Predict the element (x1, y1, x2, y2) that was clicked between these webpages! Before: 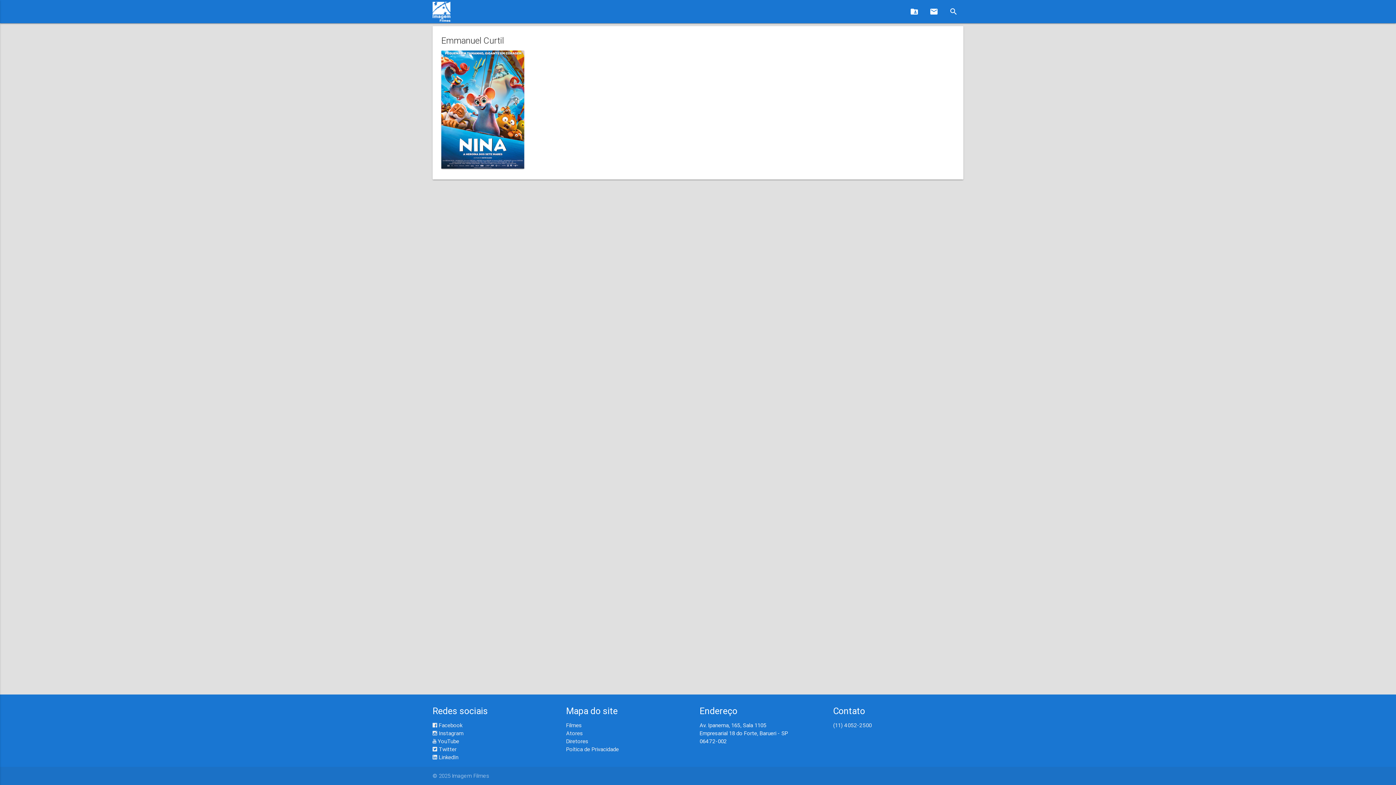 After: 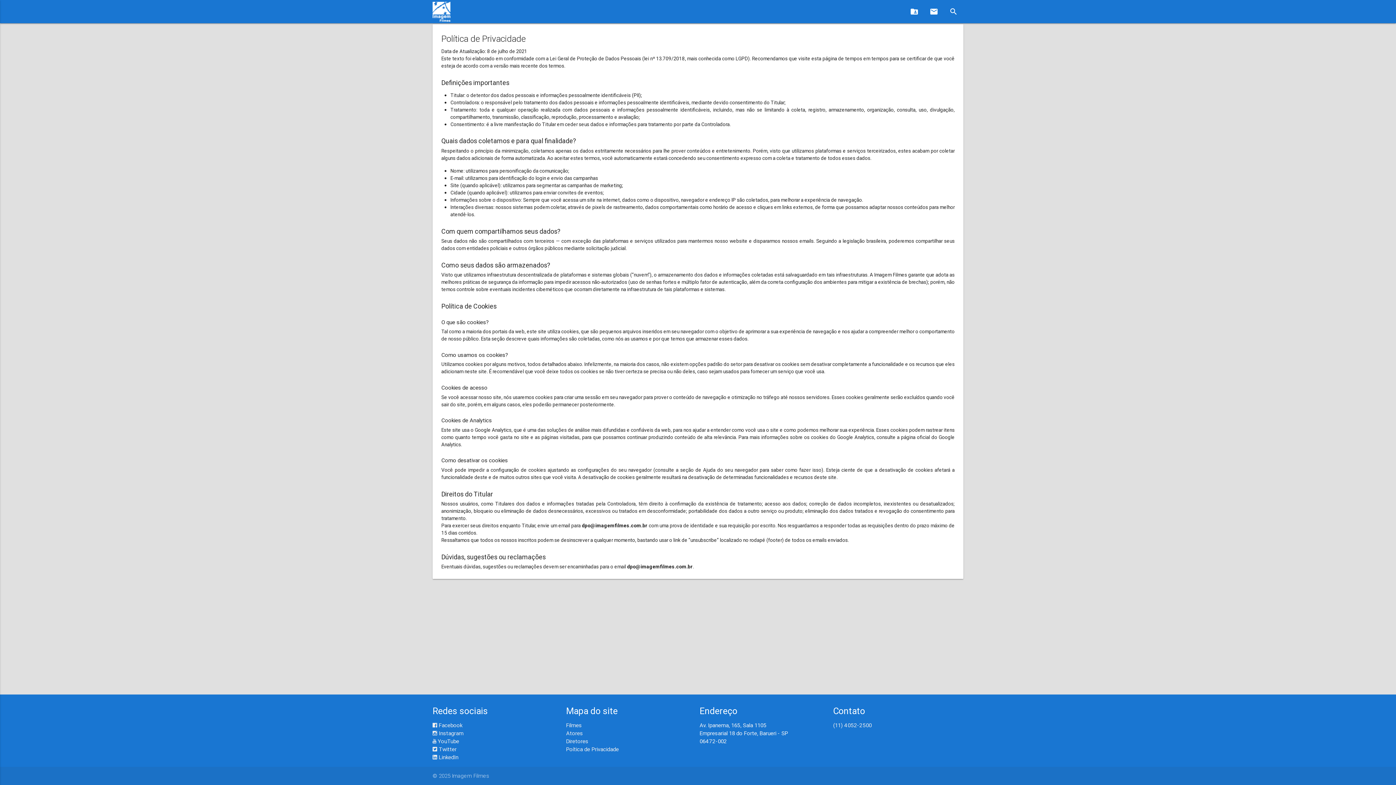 Action: bbox: (566, 746, 619, 753) label: Poítica de Privacidade